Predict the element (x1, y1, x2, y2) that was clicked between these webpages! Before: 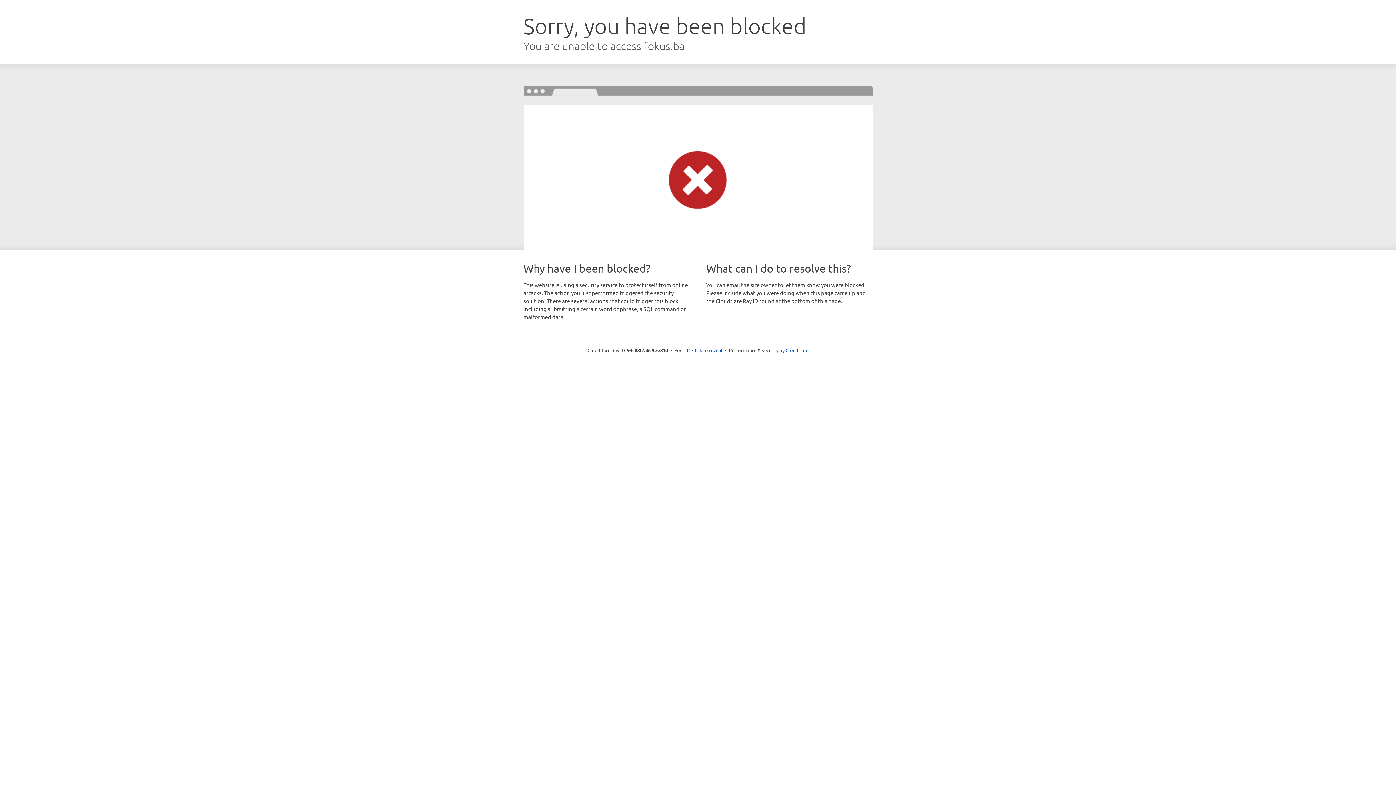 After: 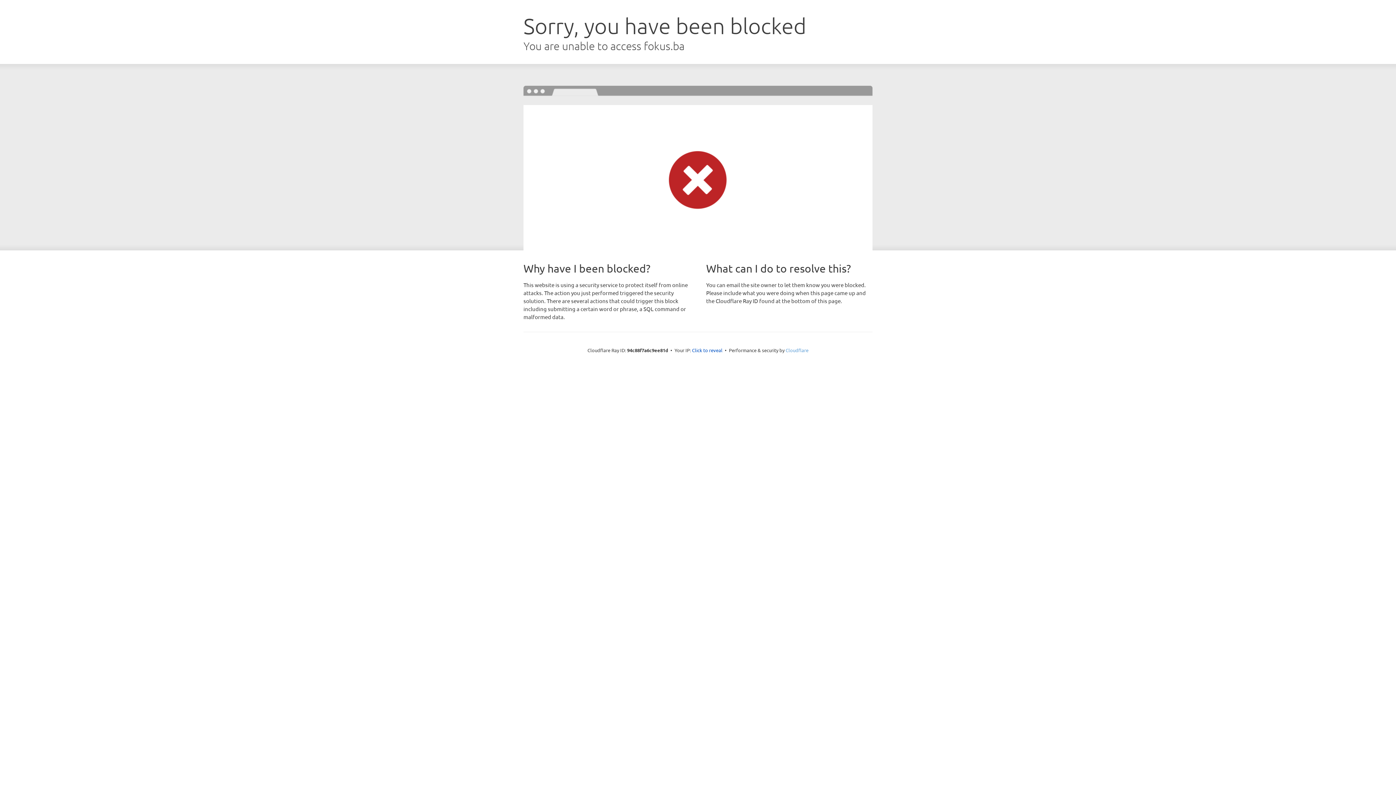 Action: bbox: (785, 347, 808, 353) label: Cloudflare